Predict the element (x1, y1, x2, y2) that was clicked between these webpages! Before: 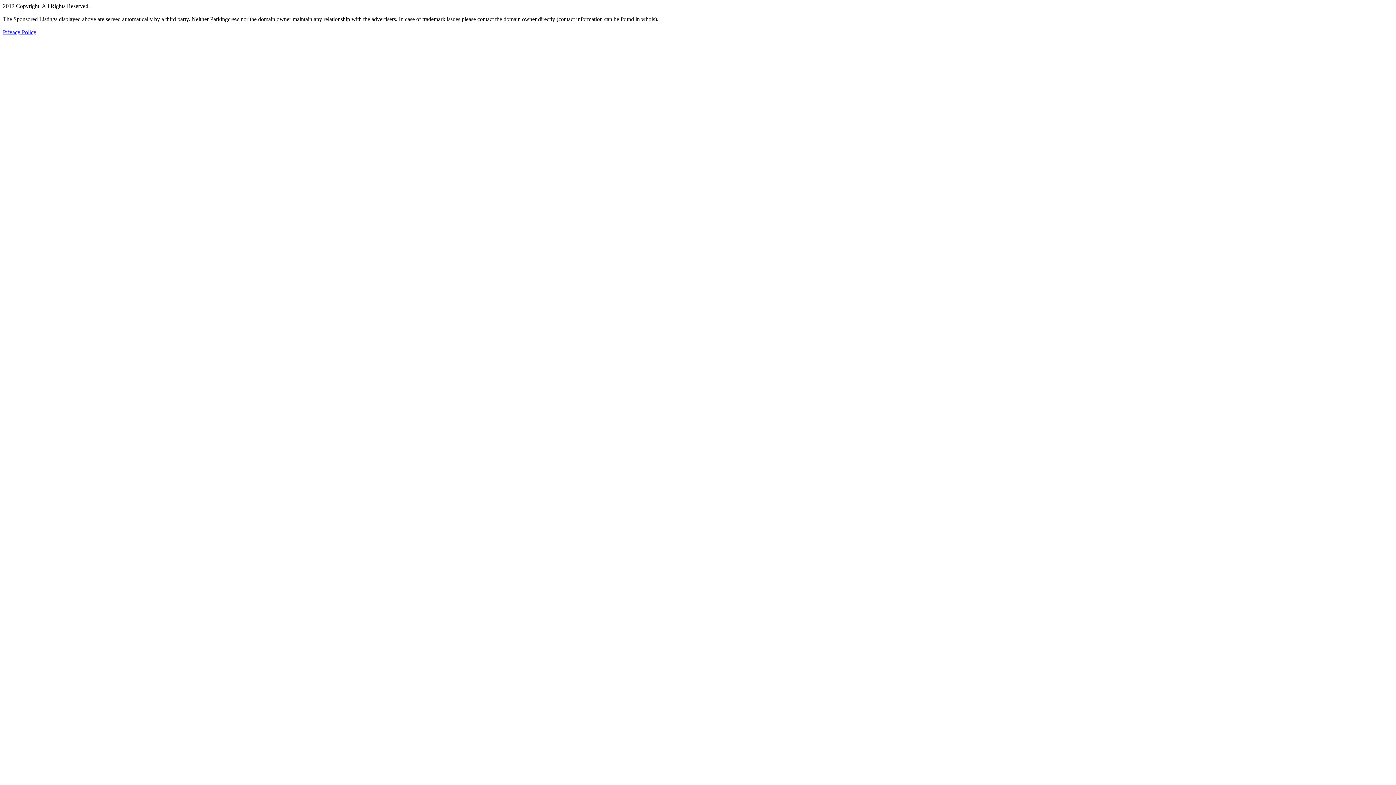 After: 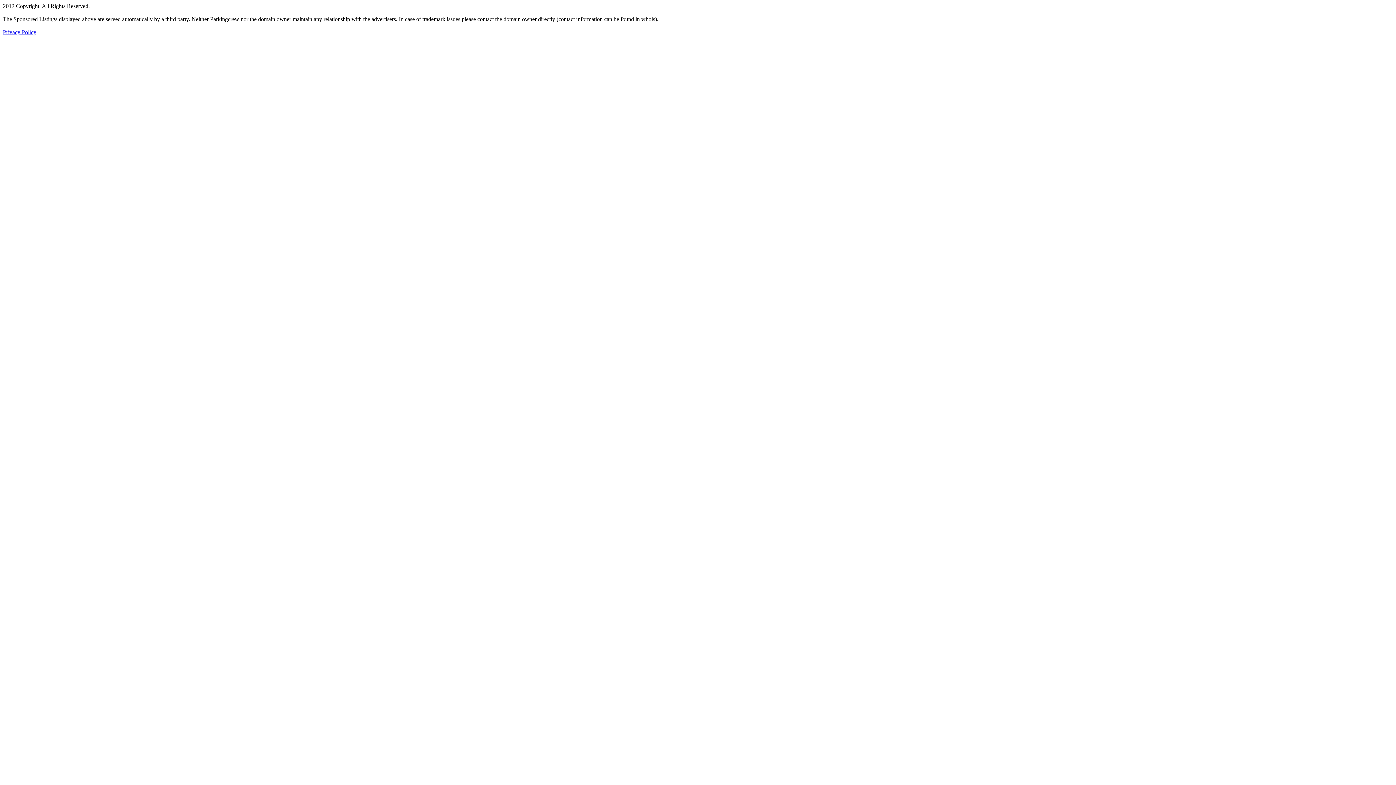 Action: bbox: (2, 29, 36, 35) label: Privacy Policy